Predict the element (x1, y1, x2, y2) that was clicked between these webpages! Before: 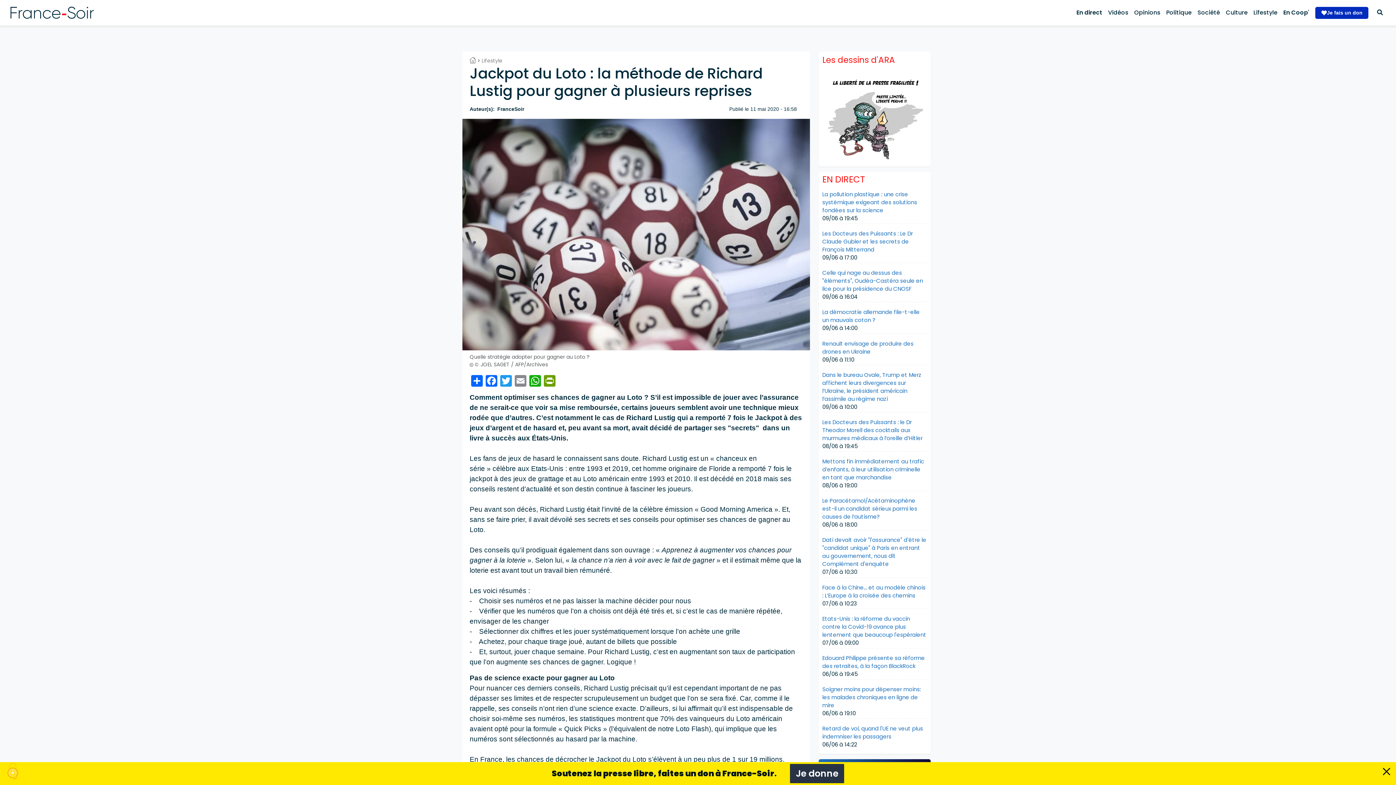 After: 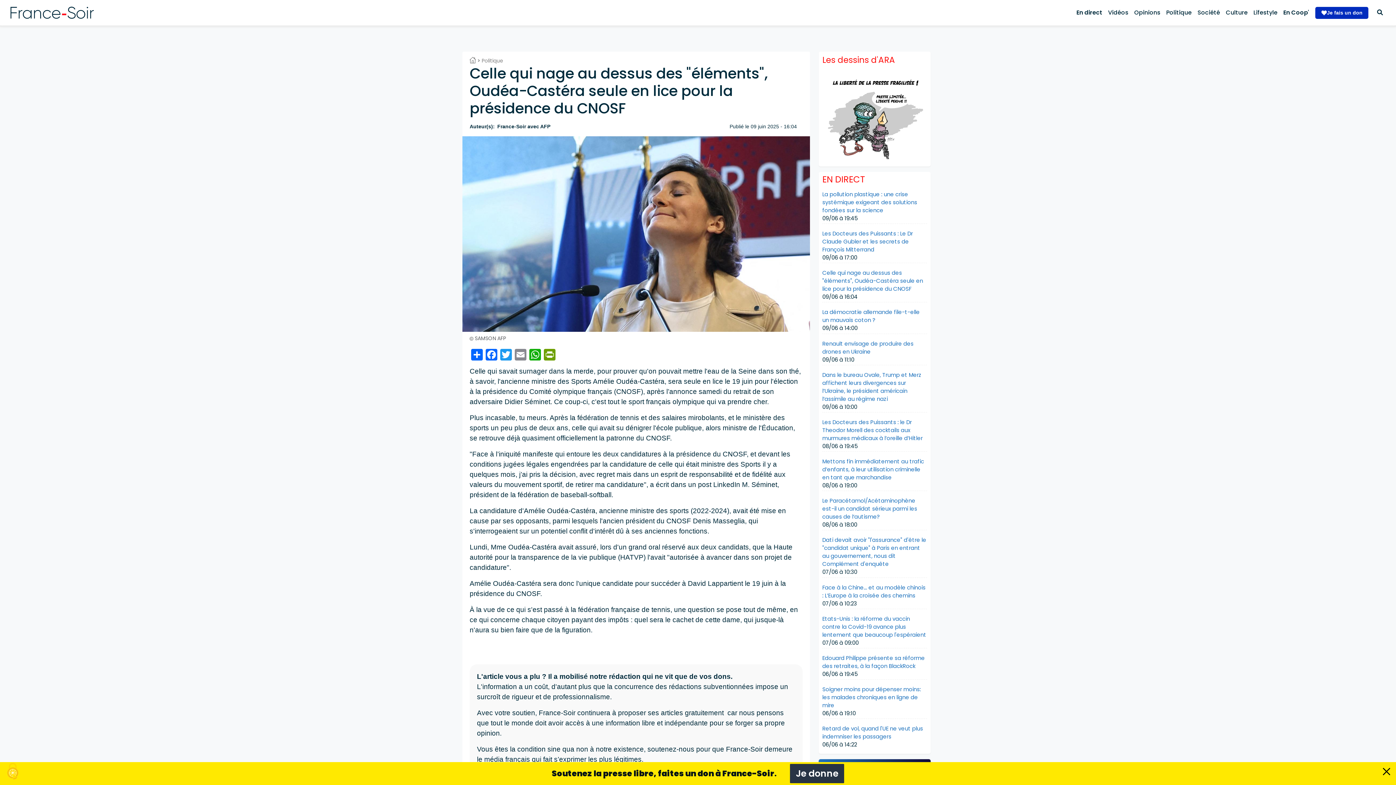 Action: label: Celle qui nage au dessus des "éléments", Oudéa-Castéra seule en lice pour la présidence du CNOSF bbox: (822, 269, 923, 292)